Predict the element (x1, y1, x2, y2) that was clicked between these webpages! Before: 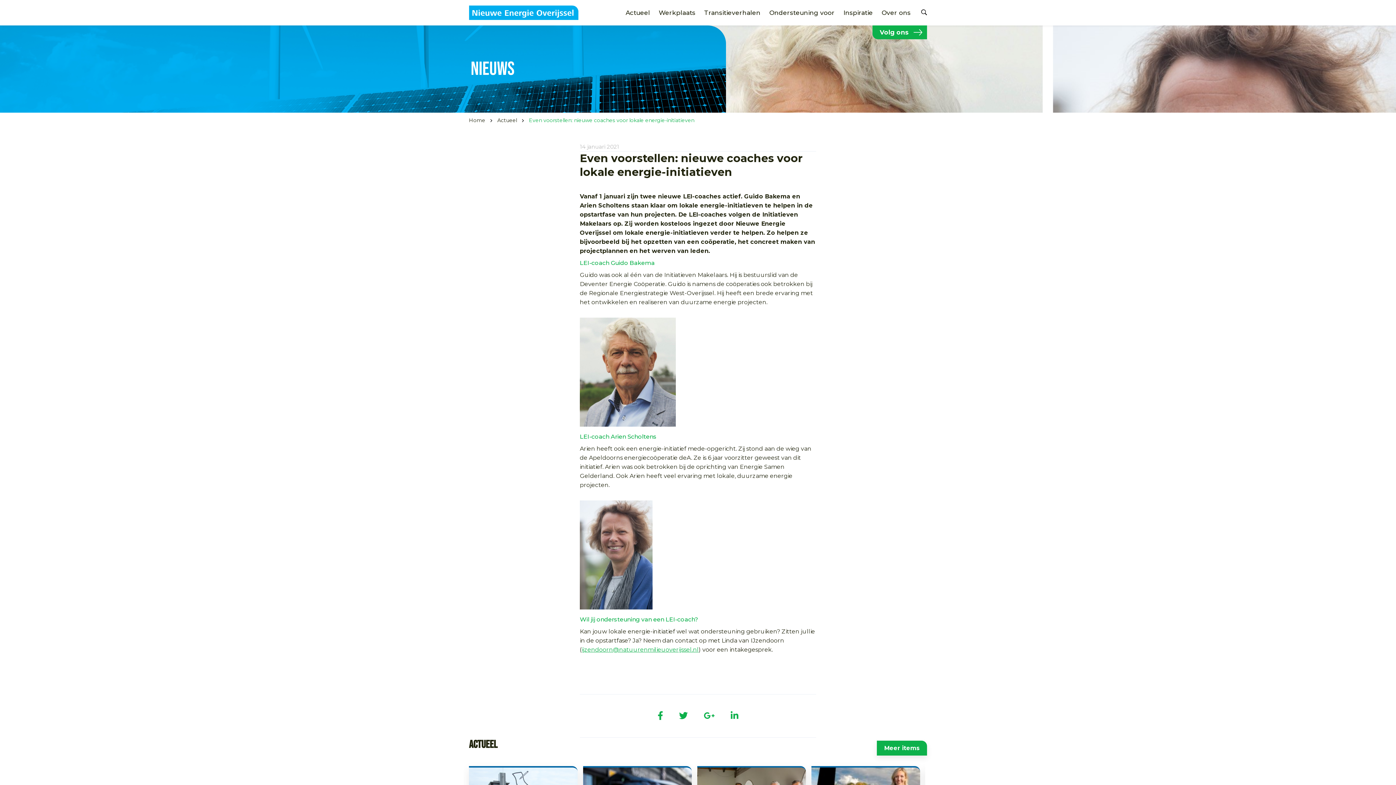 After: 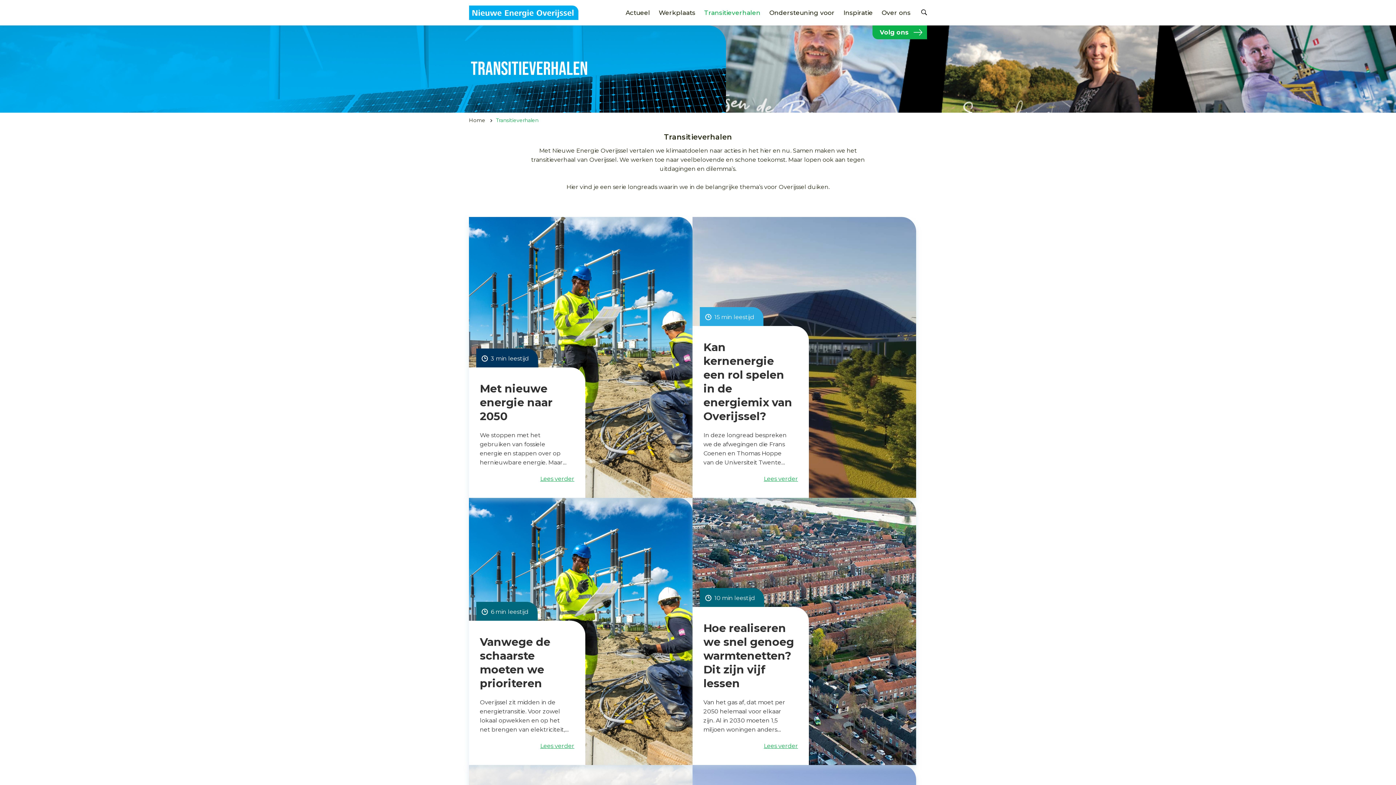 Action: label: Transitieverhalen bbox: (700, 5, 764, 20)